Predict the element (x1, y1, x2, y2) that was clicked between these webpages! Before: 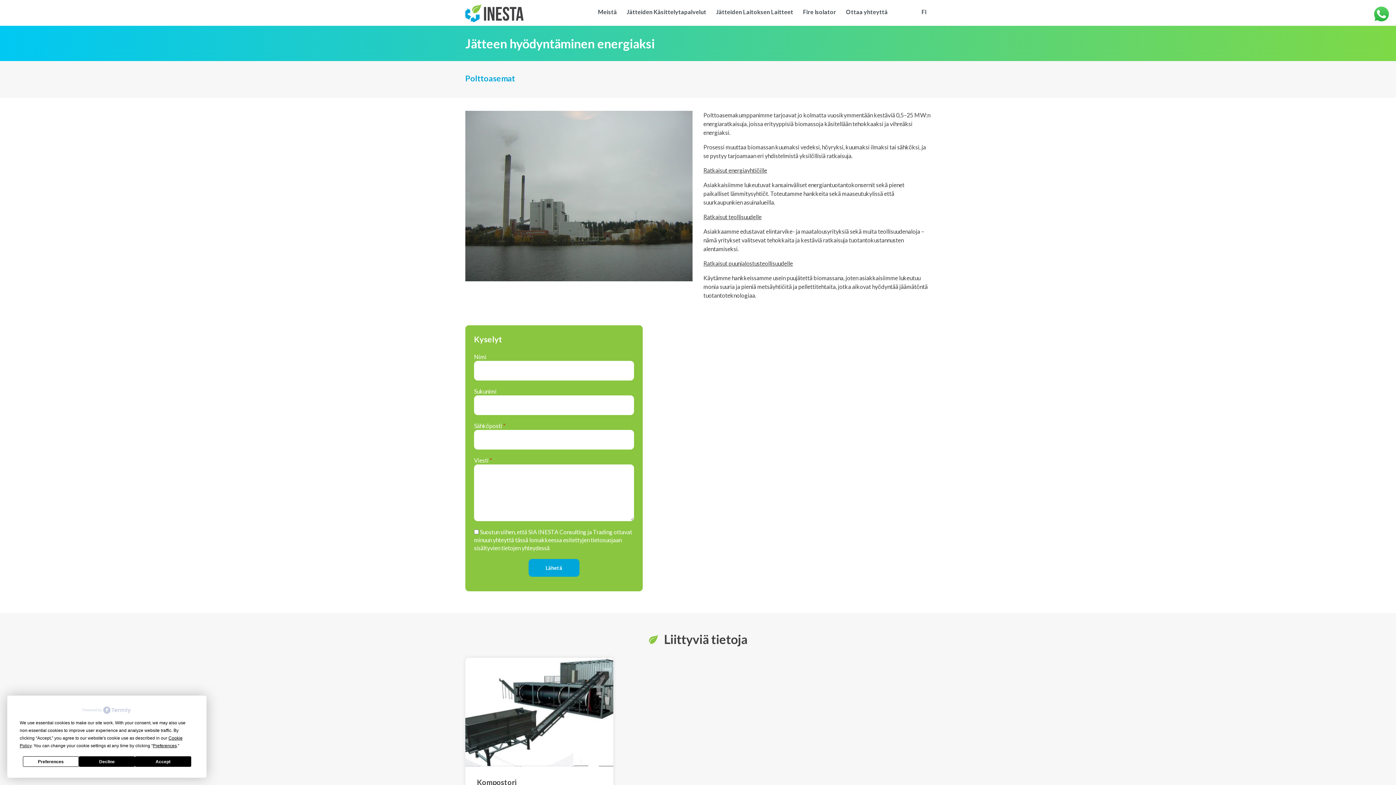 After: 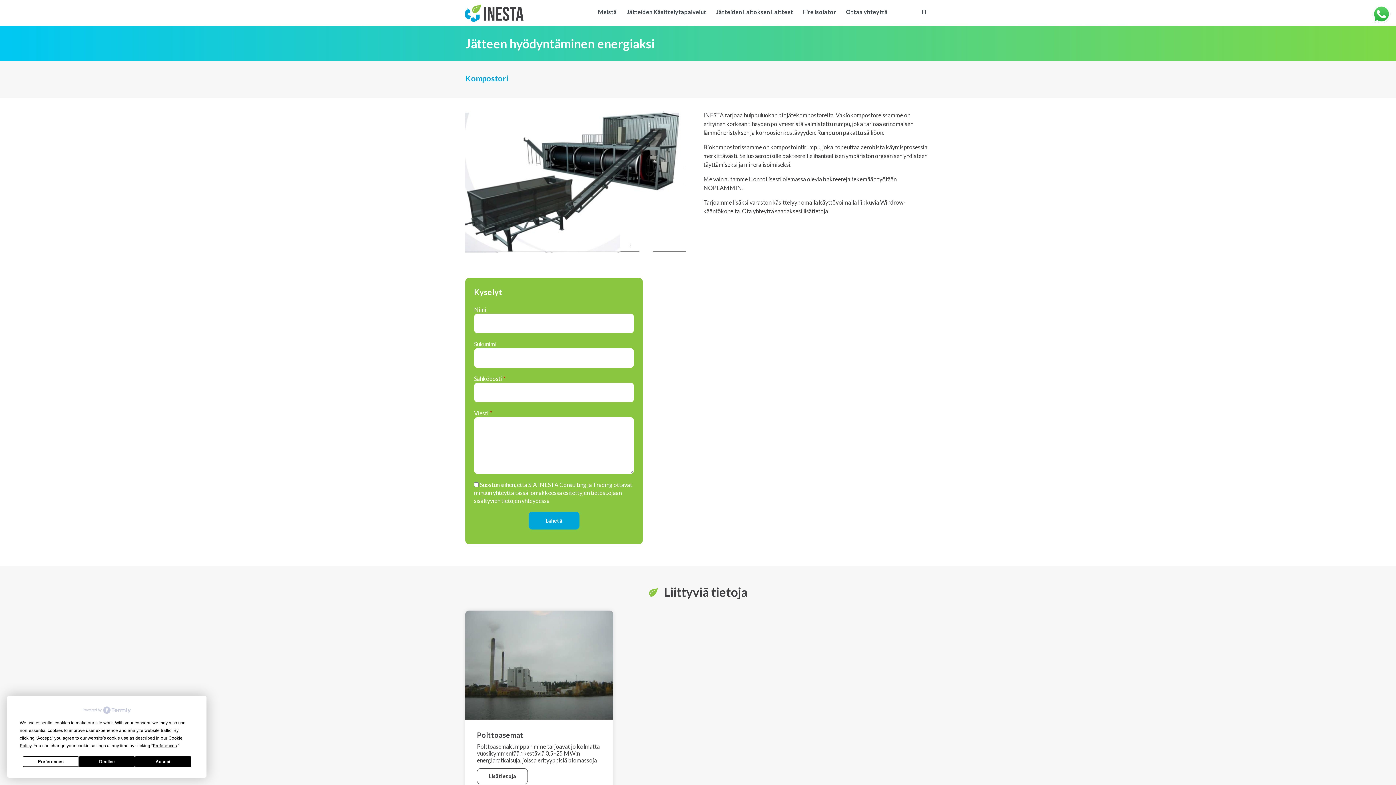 Action: bbox: (477, 778, 516, 786) label: Kompostori